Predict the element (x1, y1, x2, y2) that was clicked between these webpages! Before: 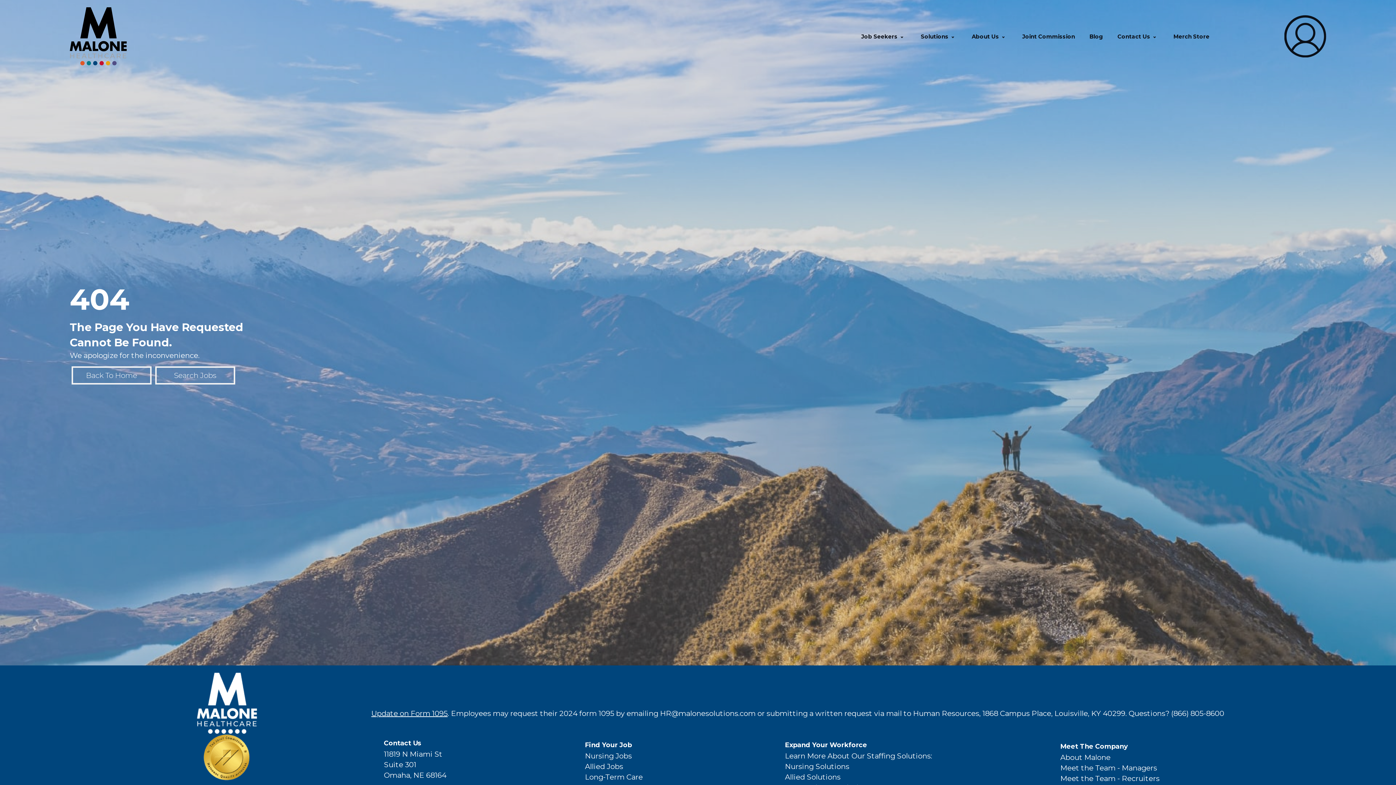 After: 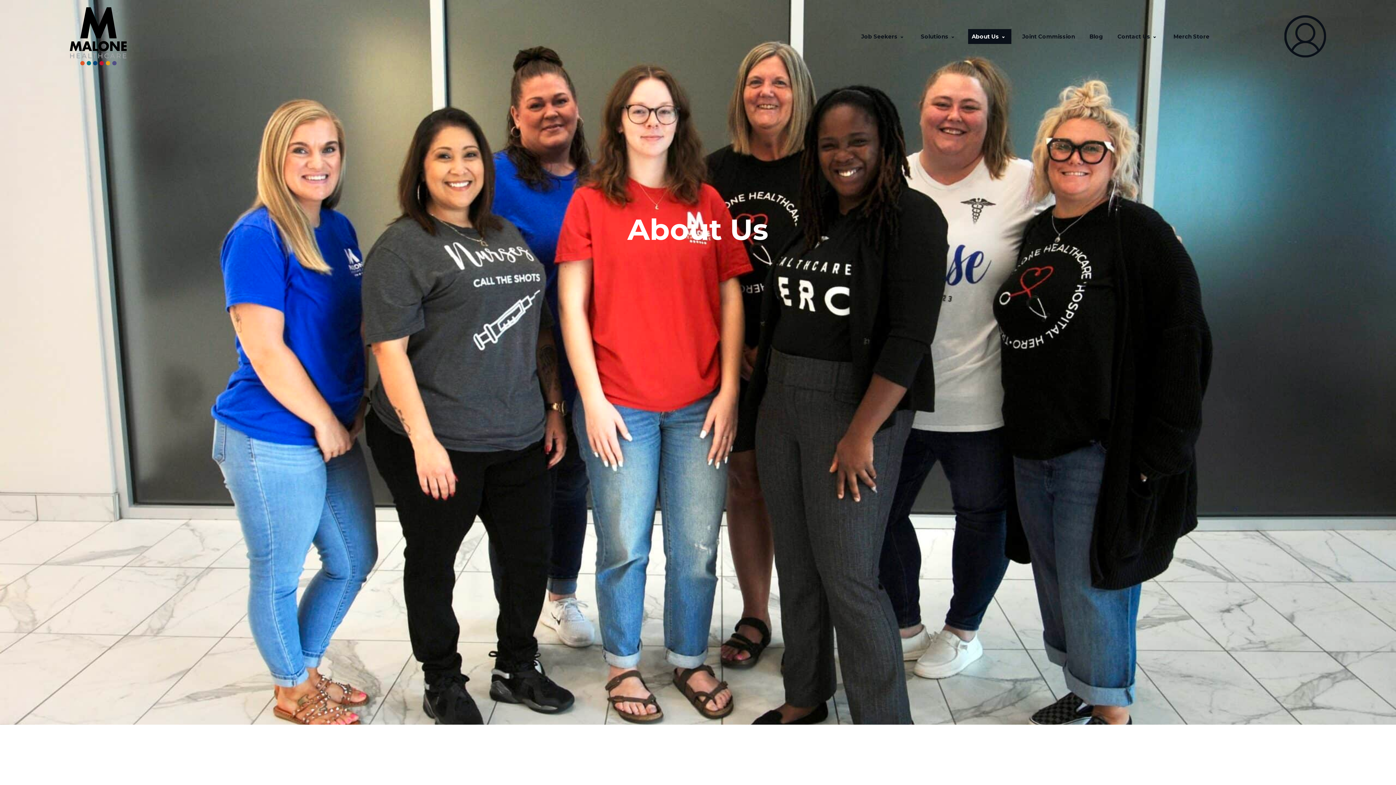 Action: label: About Us: submenu bbox: (999, 32, 1007, 40)